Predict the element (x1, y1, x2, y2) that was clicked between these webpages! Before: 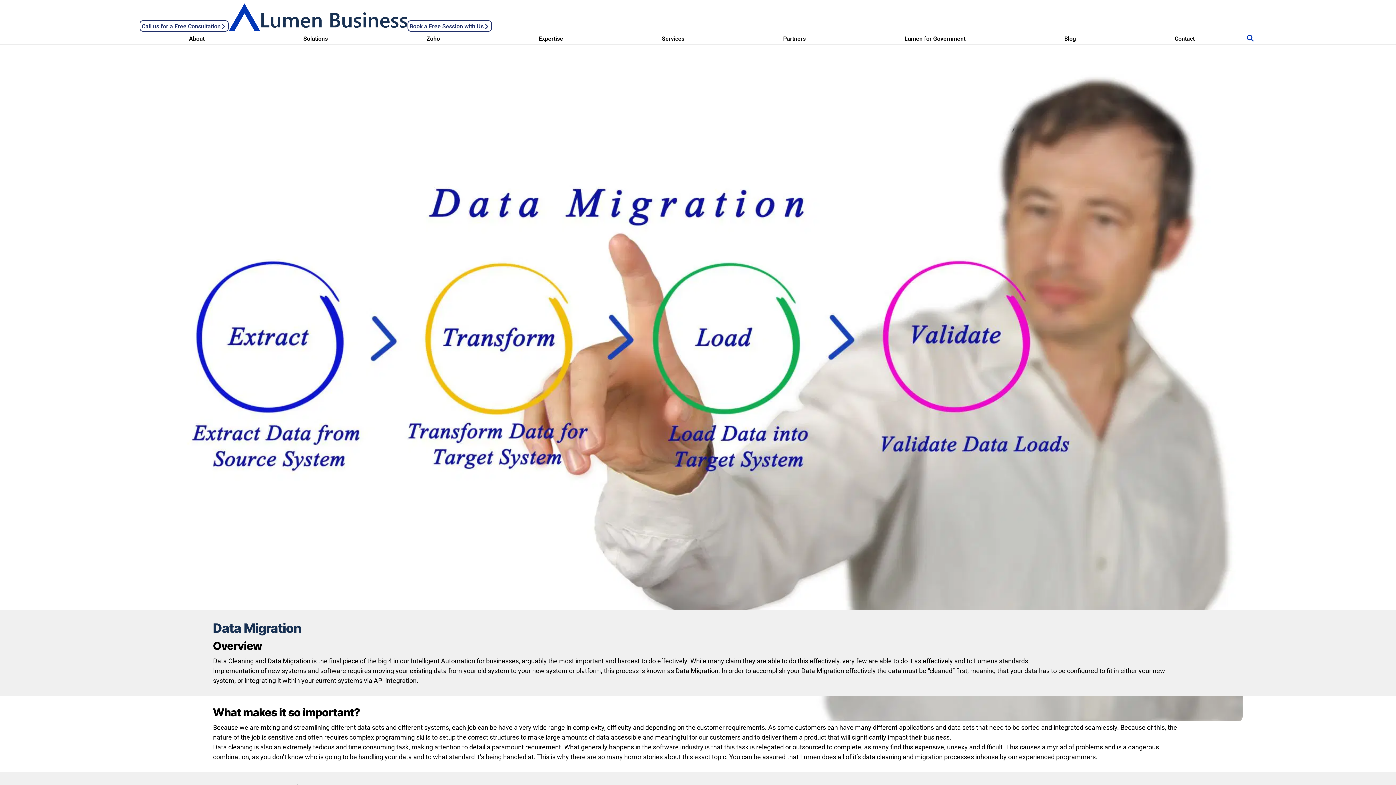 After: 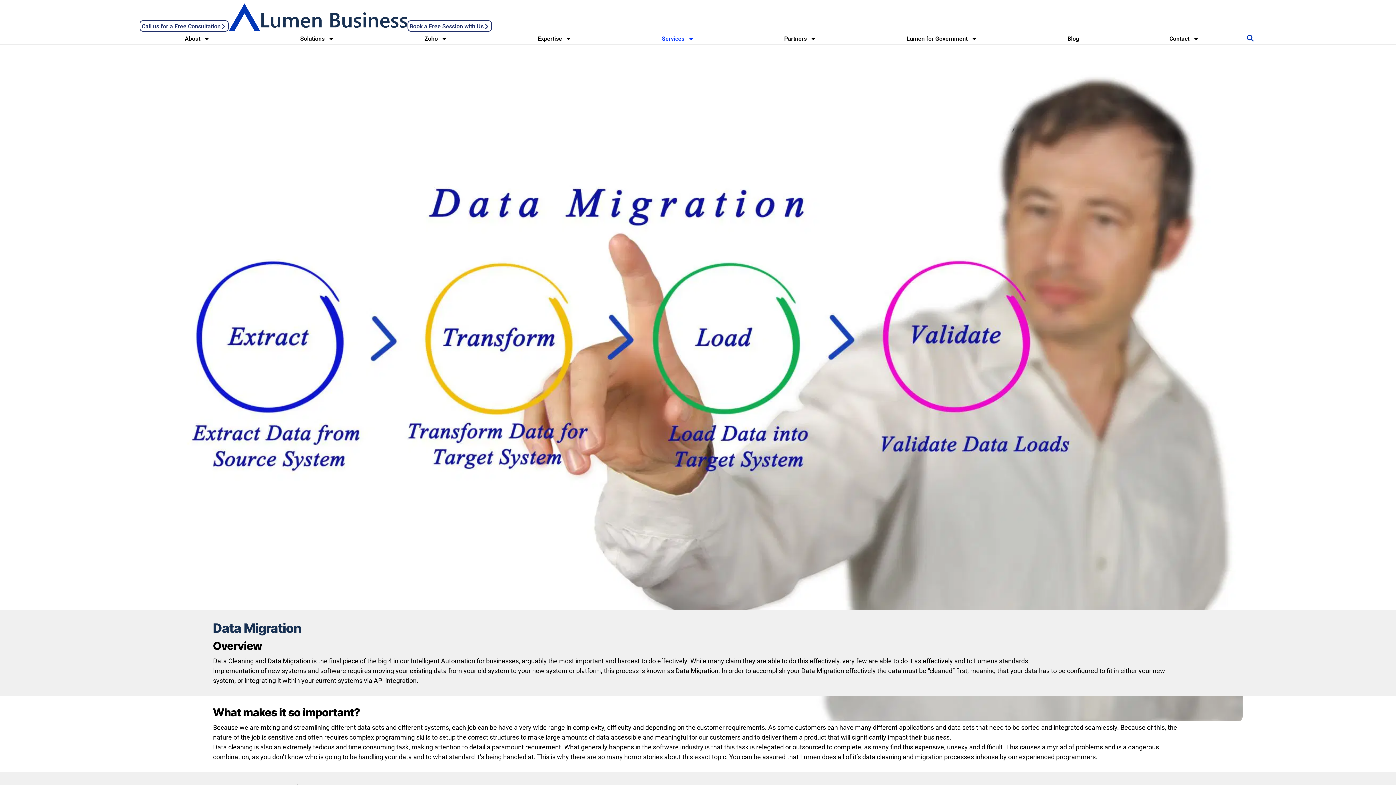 Action: bbox: (612, 33, 733, 44) label: Services